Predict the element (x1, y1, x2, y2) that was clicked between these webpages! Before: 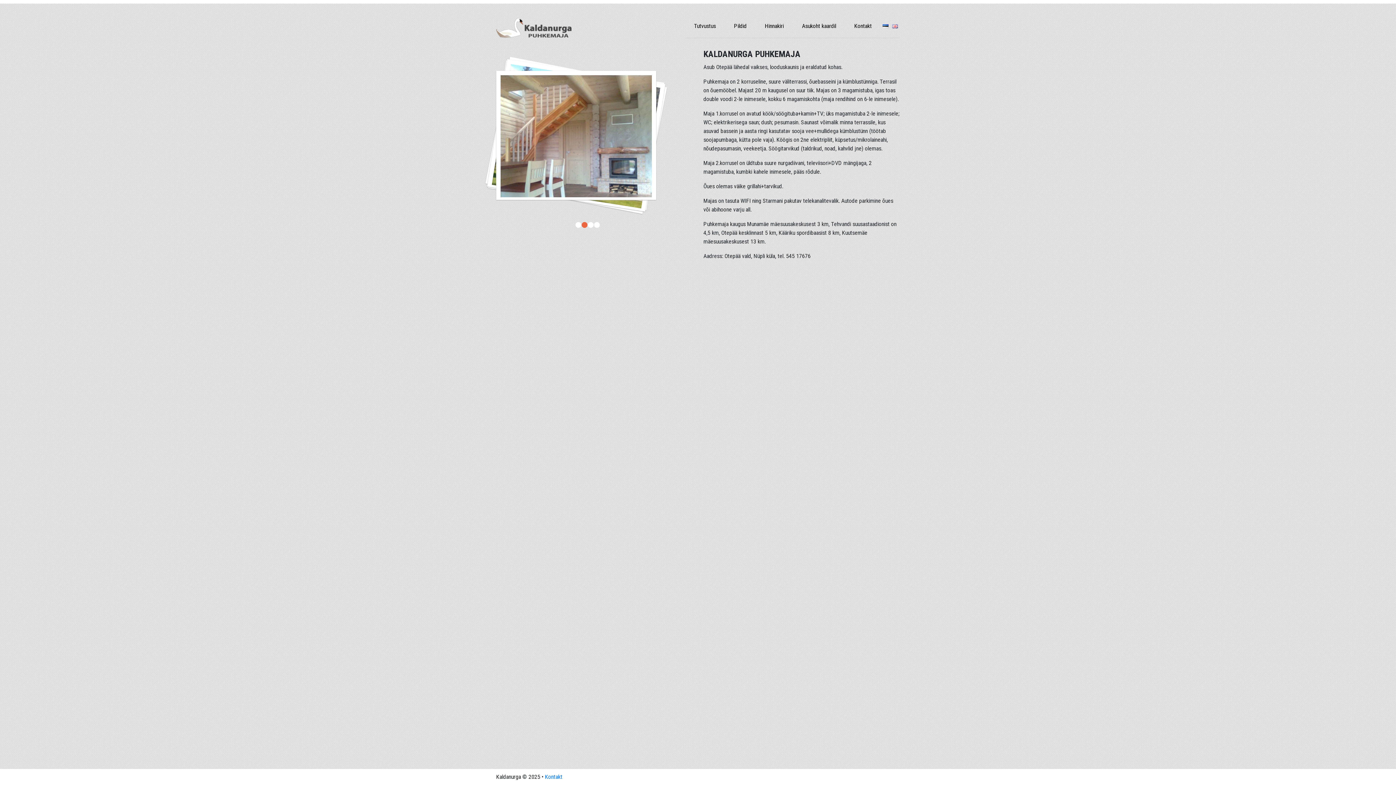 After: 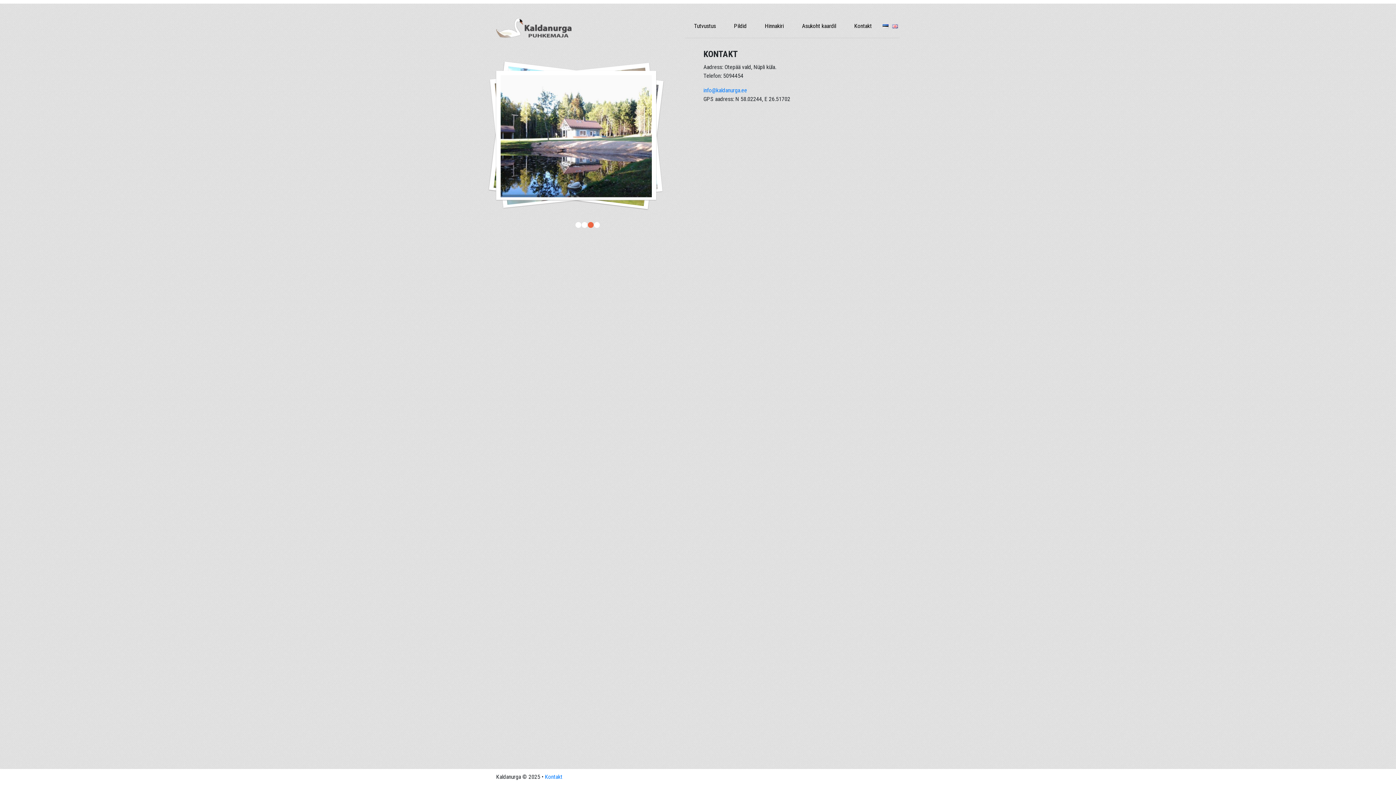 Action: label: Kontakt bbox: (545, 773, 562, 780)